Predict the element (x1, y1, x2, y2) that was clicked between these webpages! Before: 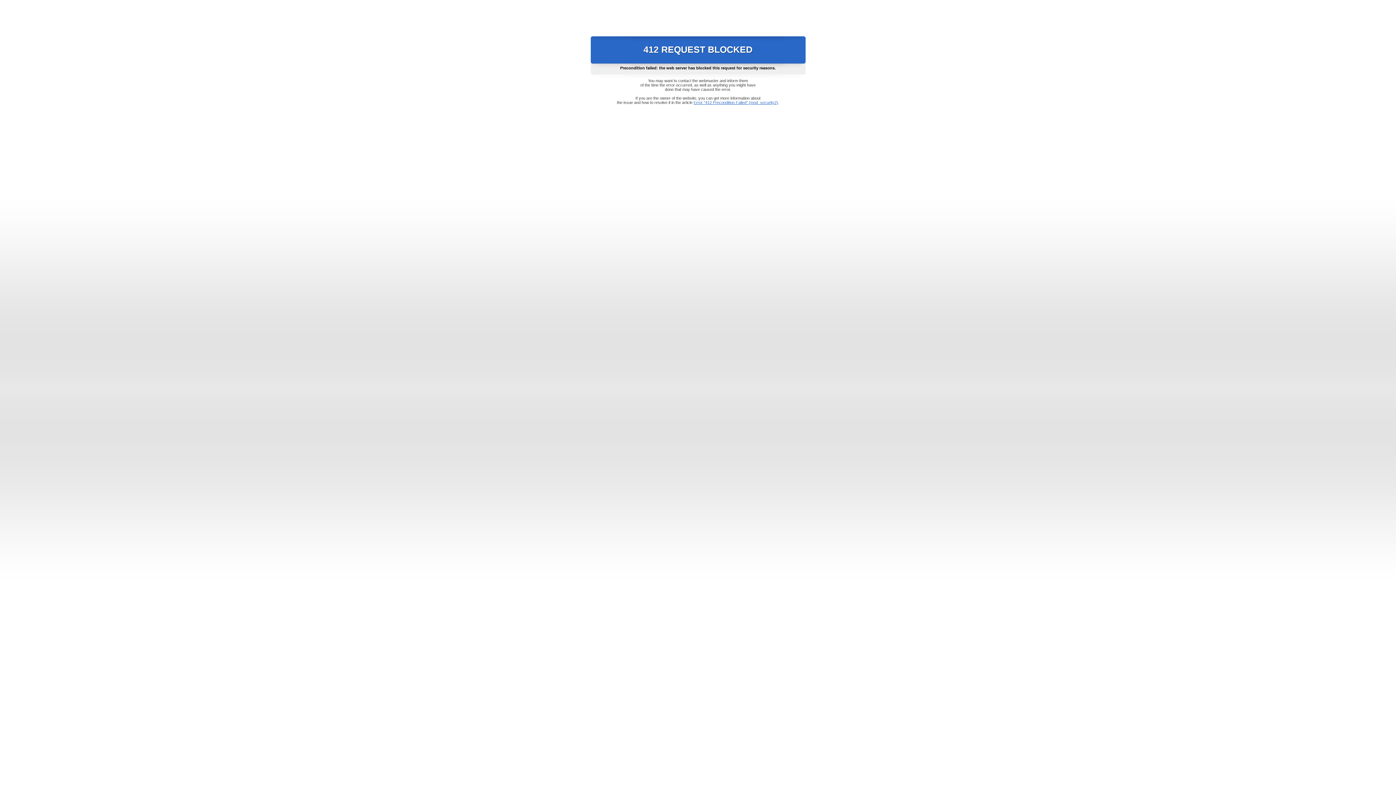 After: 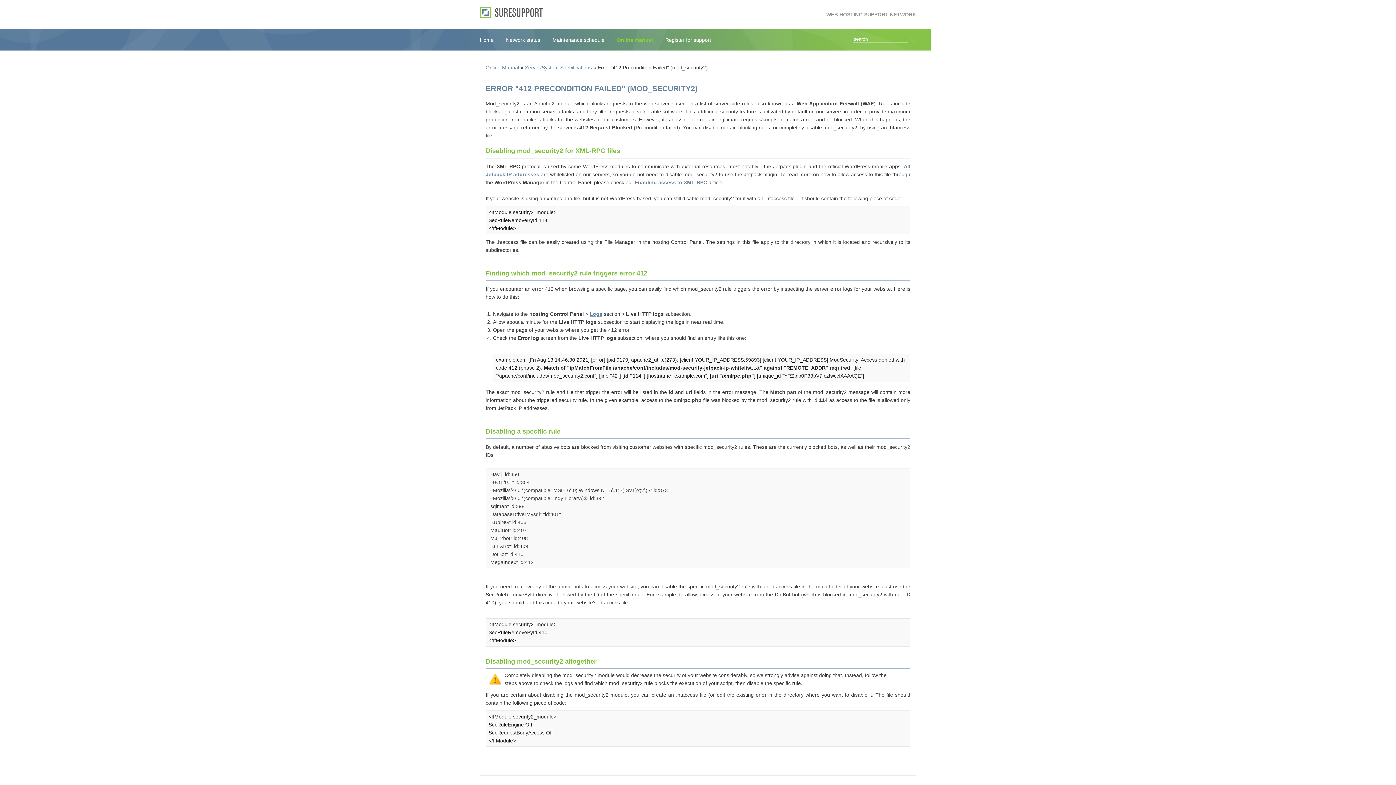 Action: bbox: (693, 100, 778, 104) label: Error "412 Precondition Failed" (mod_security2)